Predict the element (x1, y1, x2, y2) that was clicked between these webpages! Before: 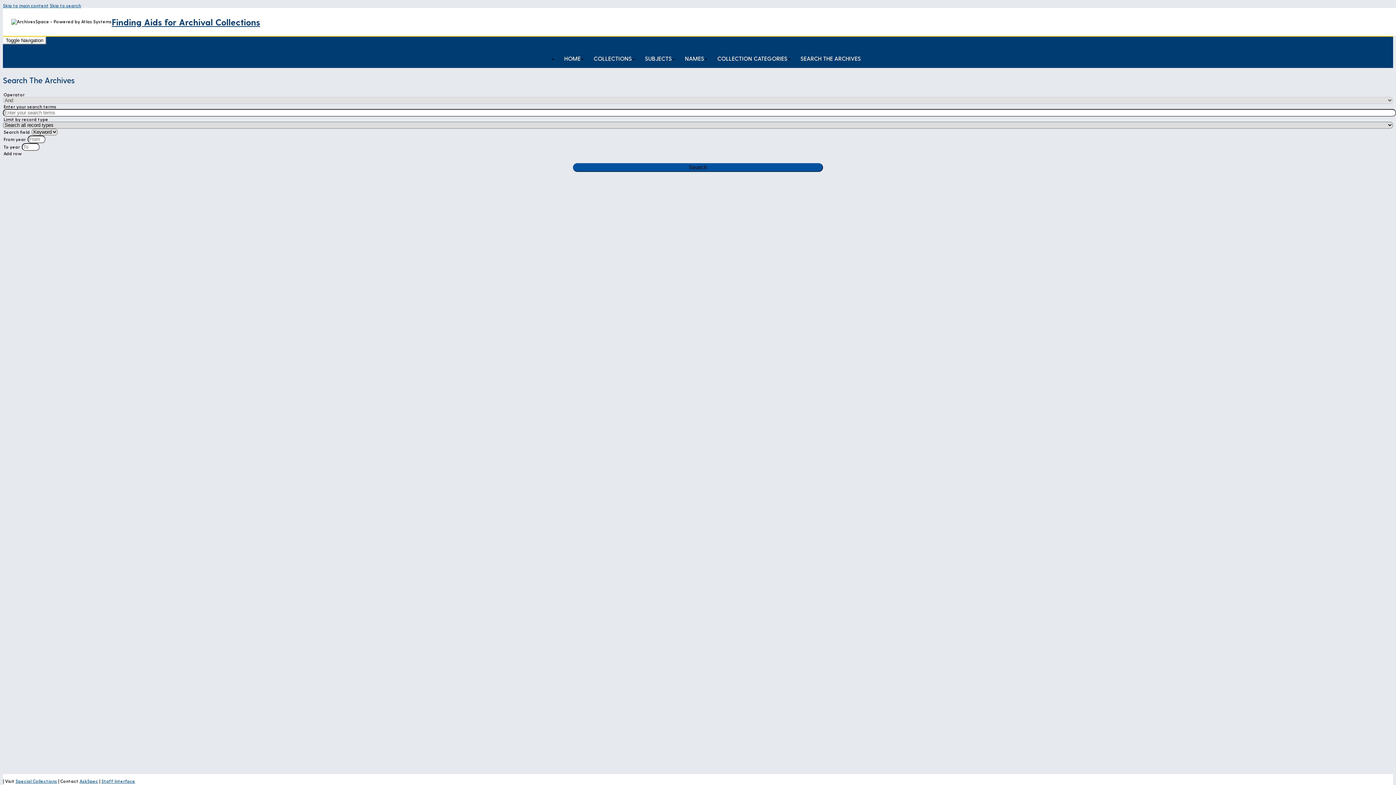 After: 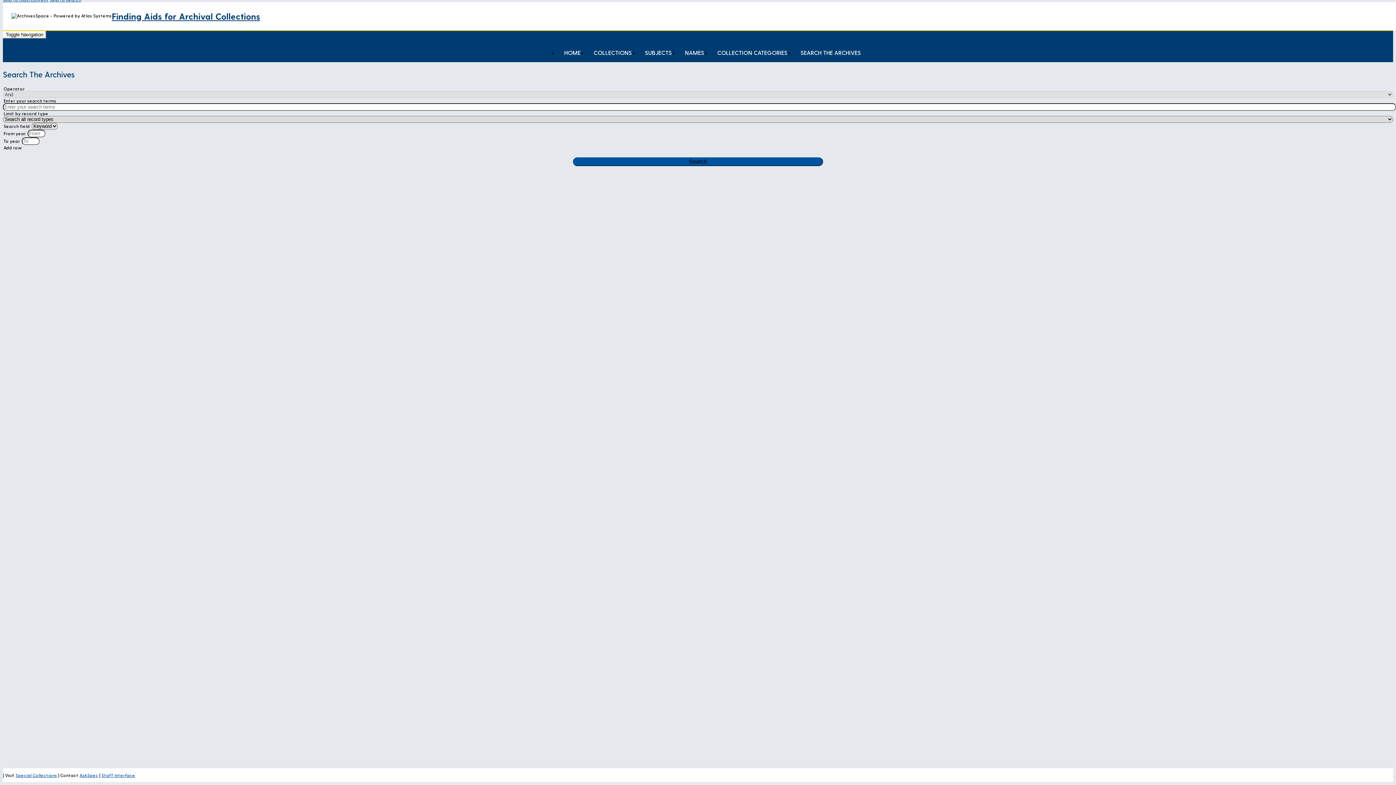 Action: bbox: (49, 2, 81, 8) label: Skip to search